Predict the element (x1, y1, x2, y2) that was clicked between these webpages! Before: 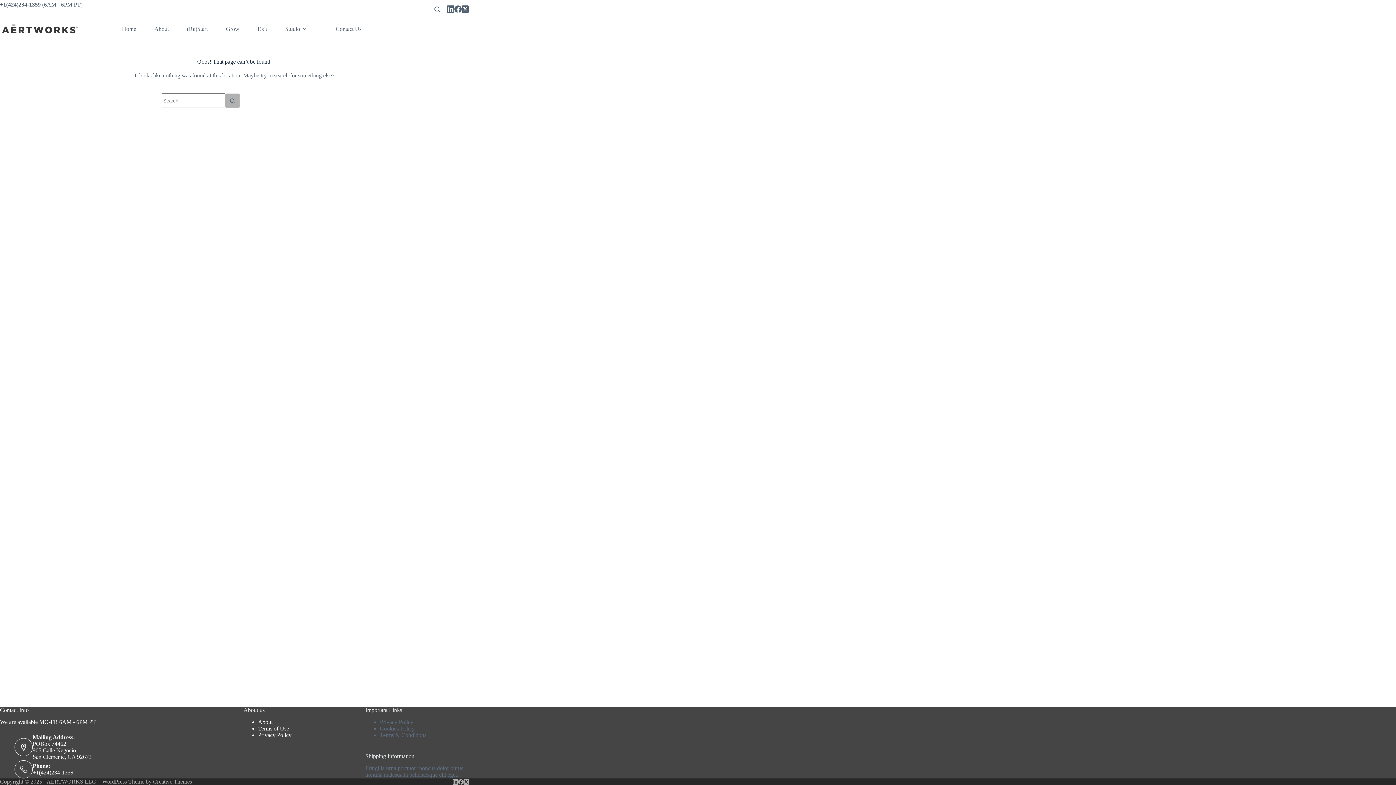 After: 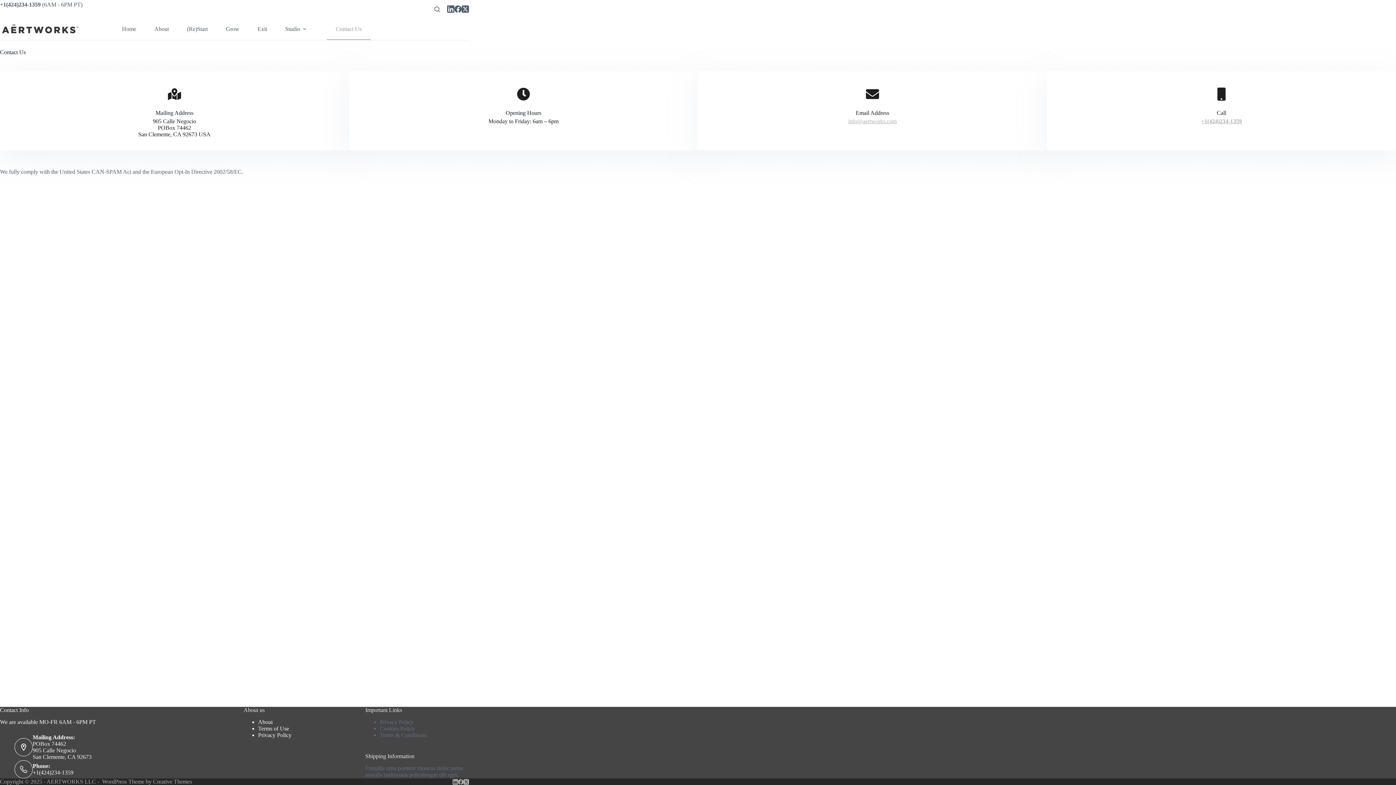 Action: bbox: (326, 18, 370, 40) label: Contact Us